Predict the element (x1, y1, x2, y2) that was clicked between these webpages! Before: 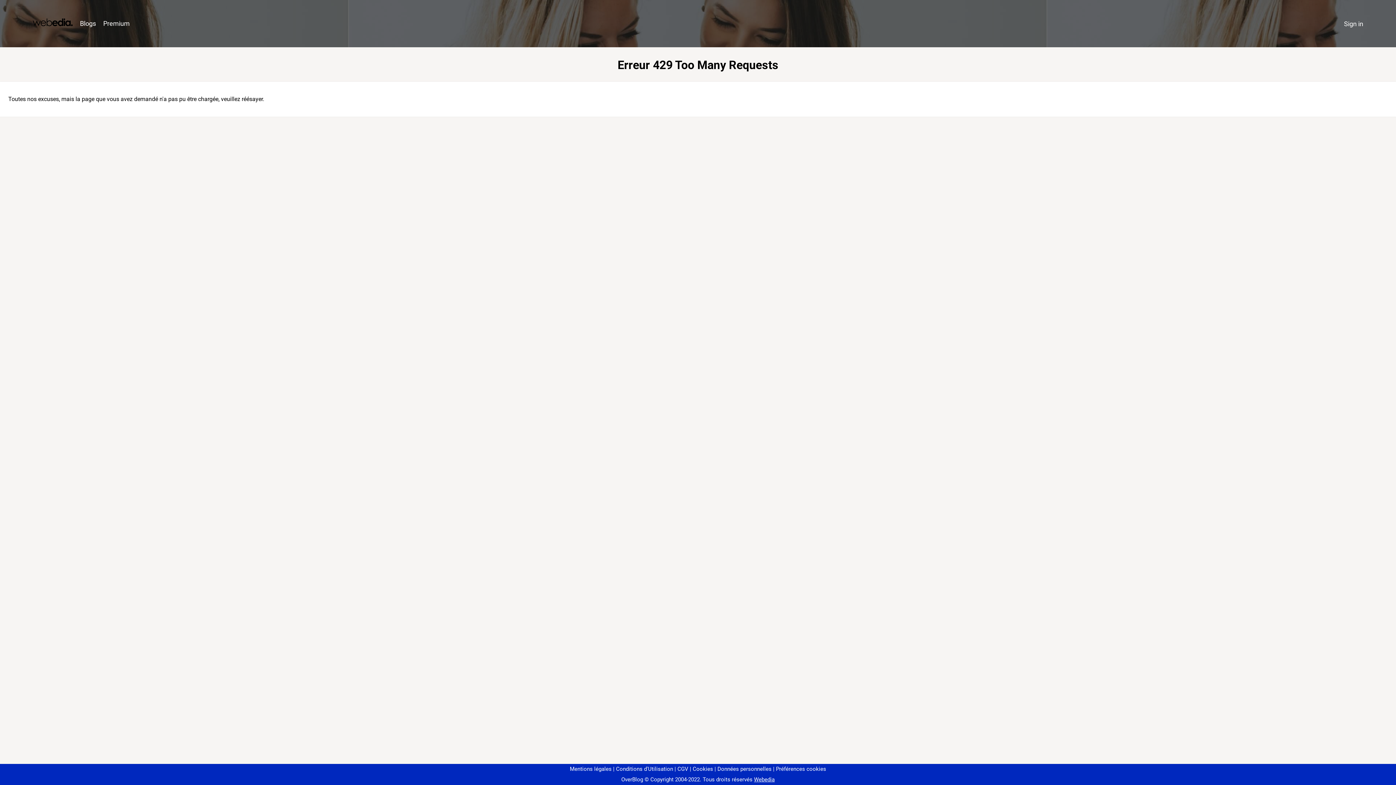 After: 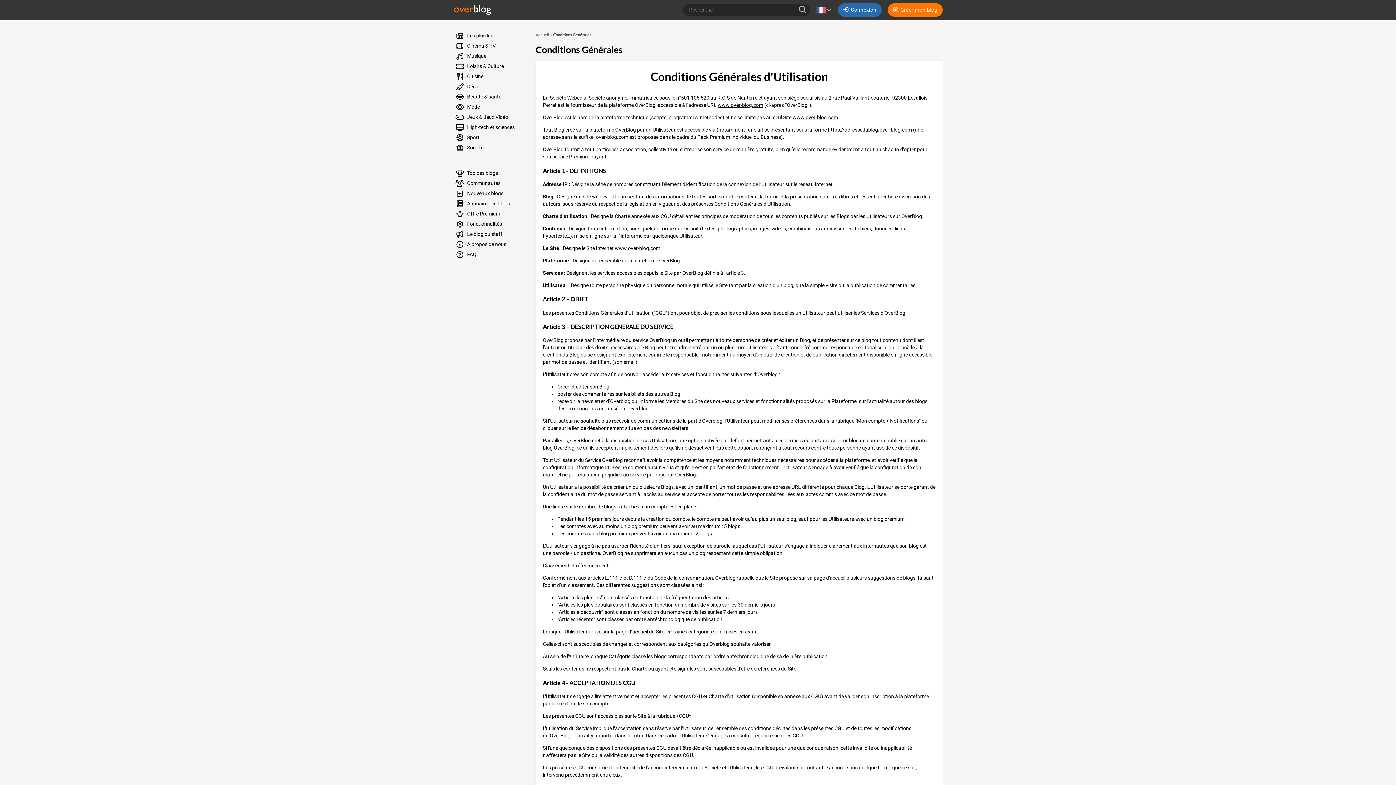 Action: bbox: (613, 766, 673, 772) label: Conditions d'Utilisation